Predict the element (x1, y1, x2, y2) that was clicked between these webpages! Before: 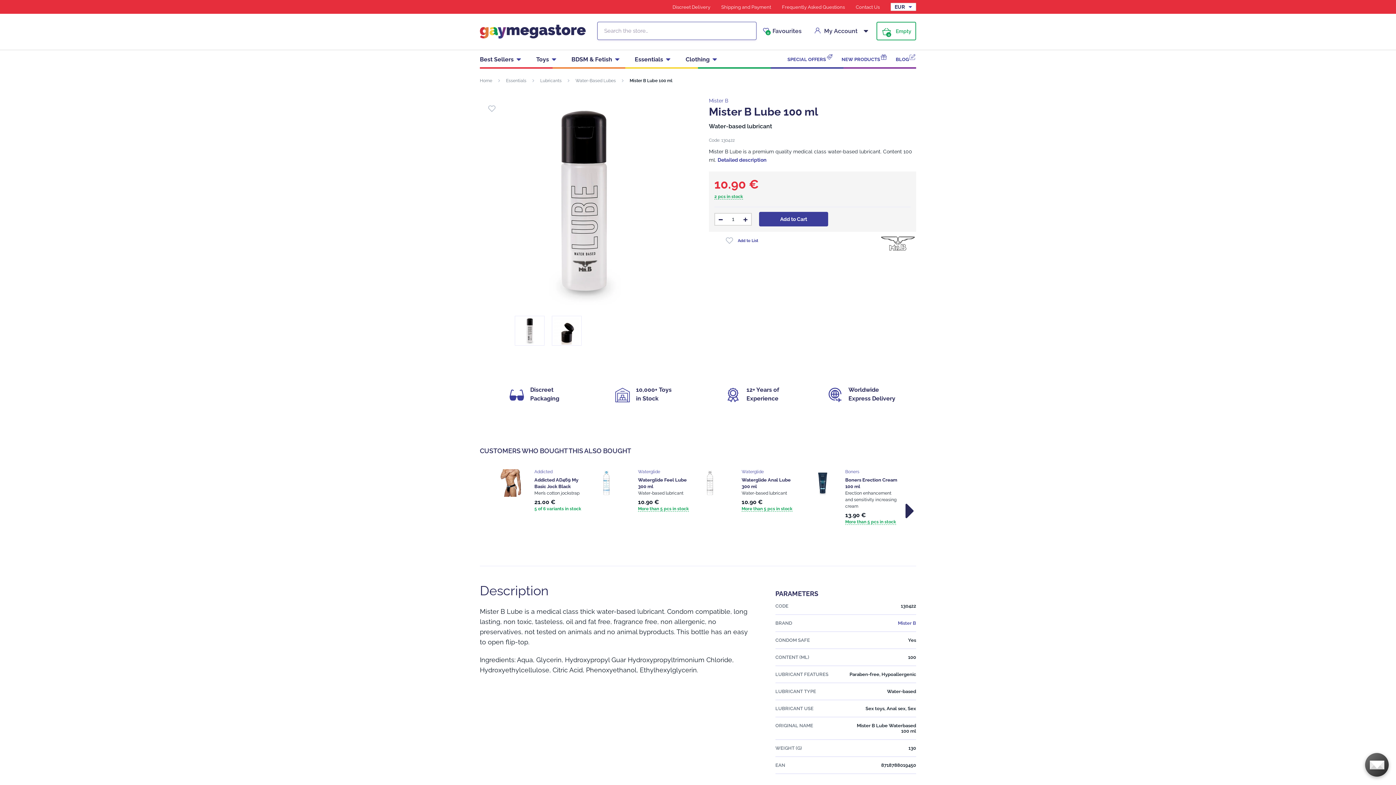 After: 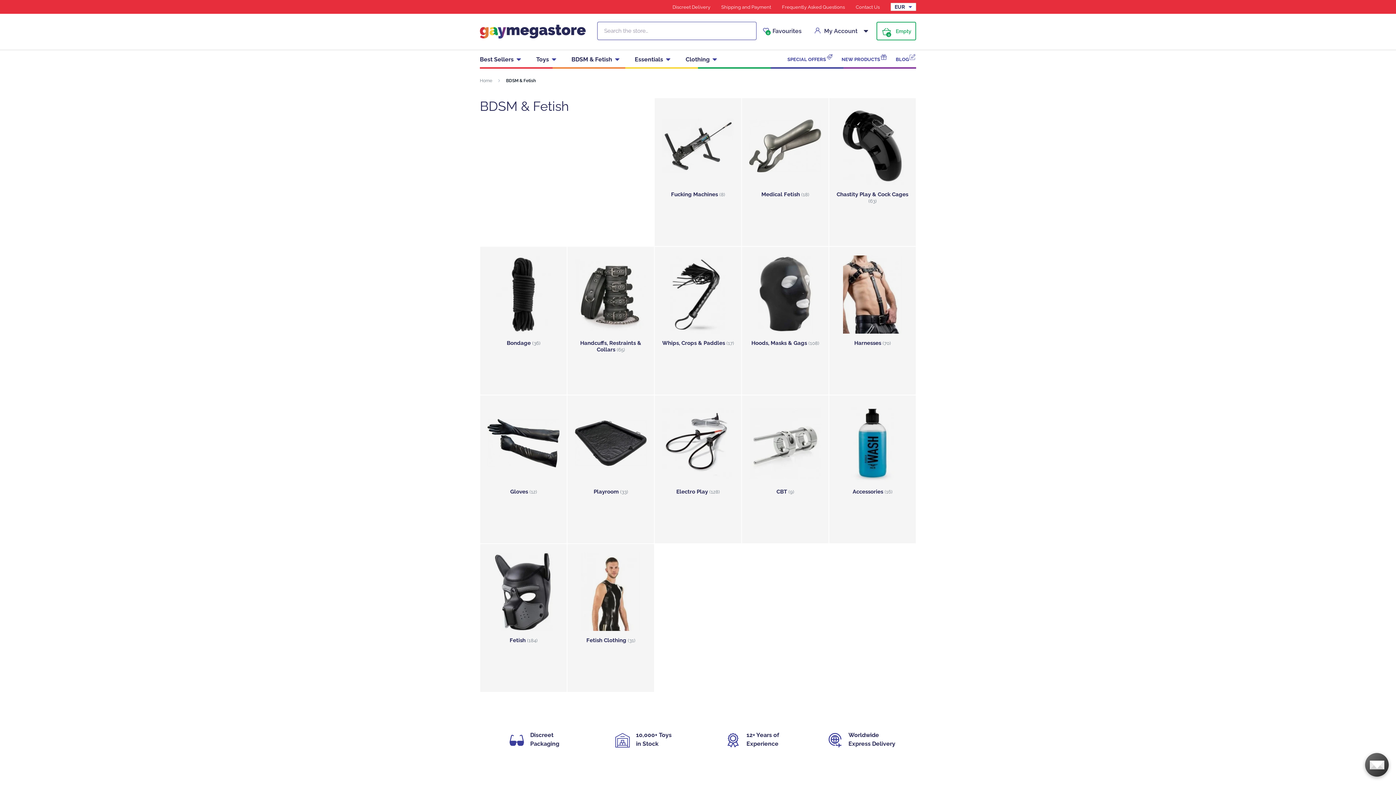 Action: label: BDSM & Fetish bbox: (571, 56, 612, 62)